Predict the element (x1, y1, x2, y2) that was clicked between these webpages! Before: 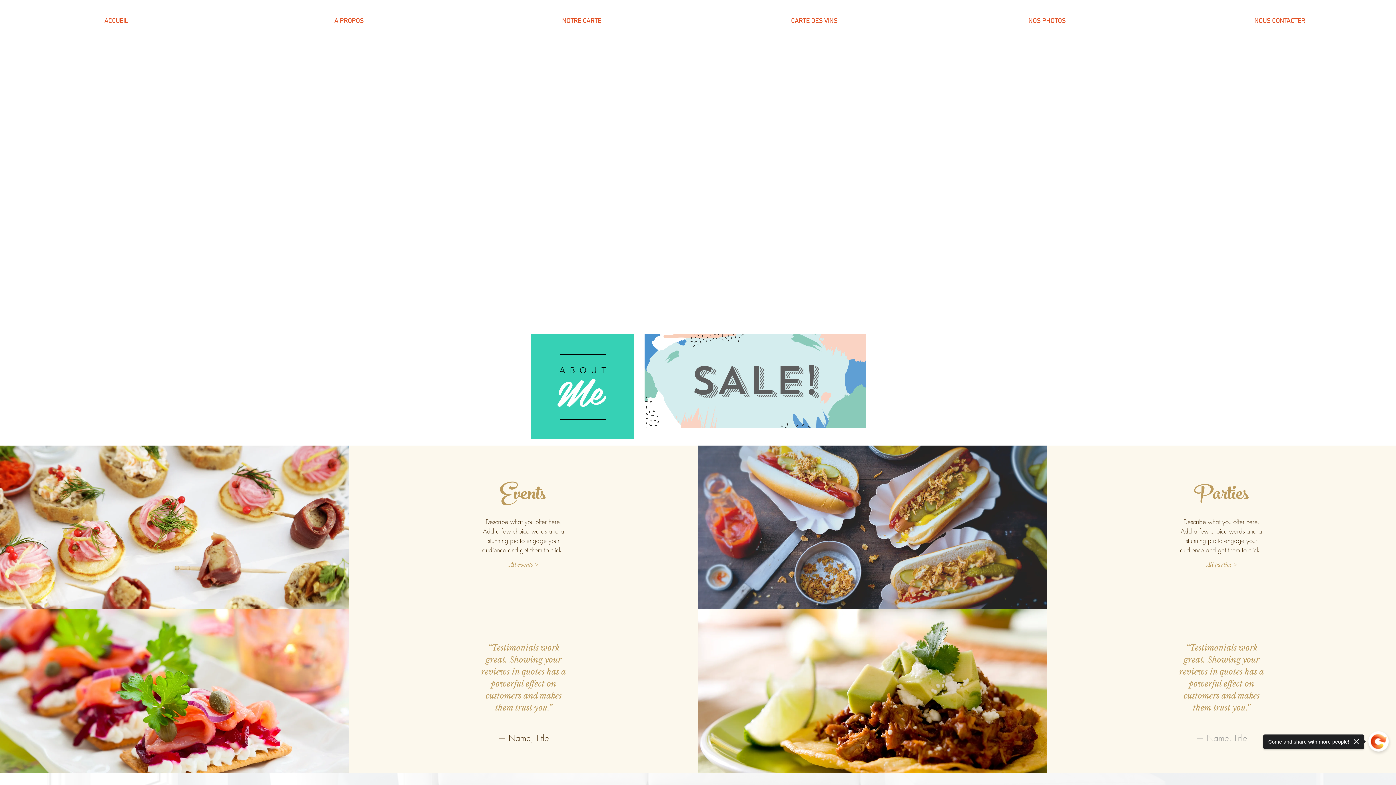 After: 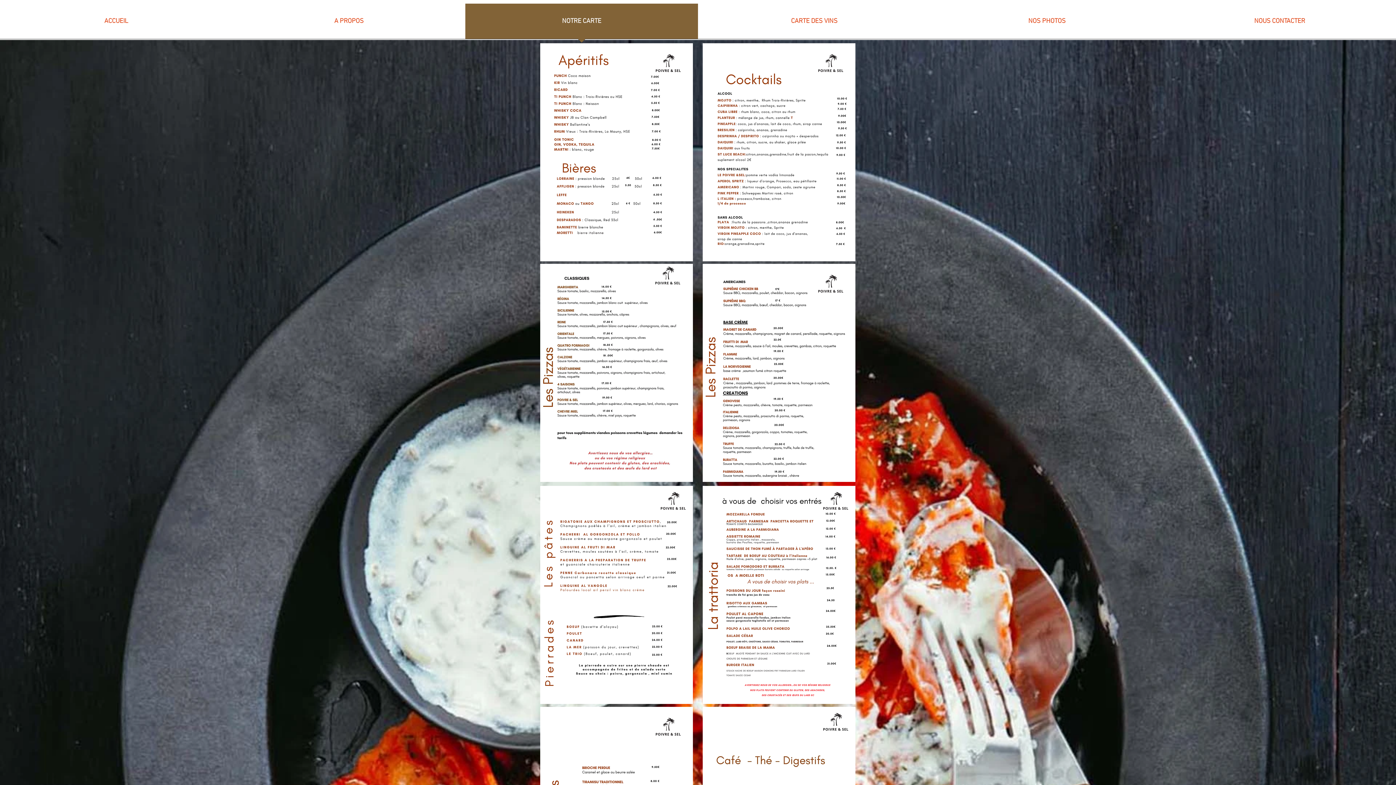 Action: bbox: (465, 3, 698, 43) label: NOTRE CARTE